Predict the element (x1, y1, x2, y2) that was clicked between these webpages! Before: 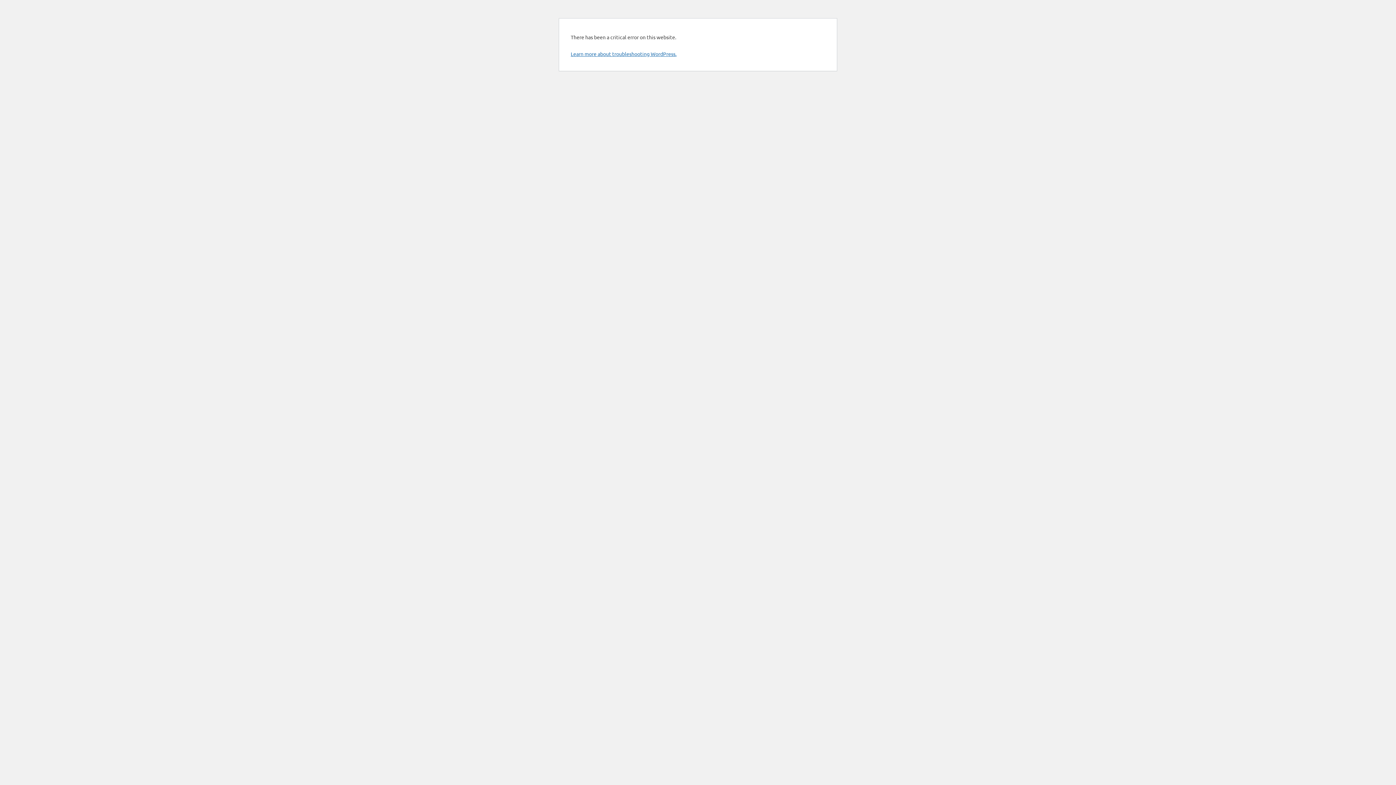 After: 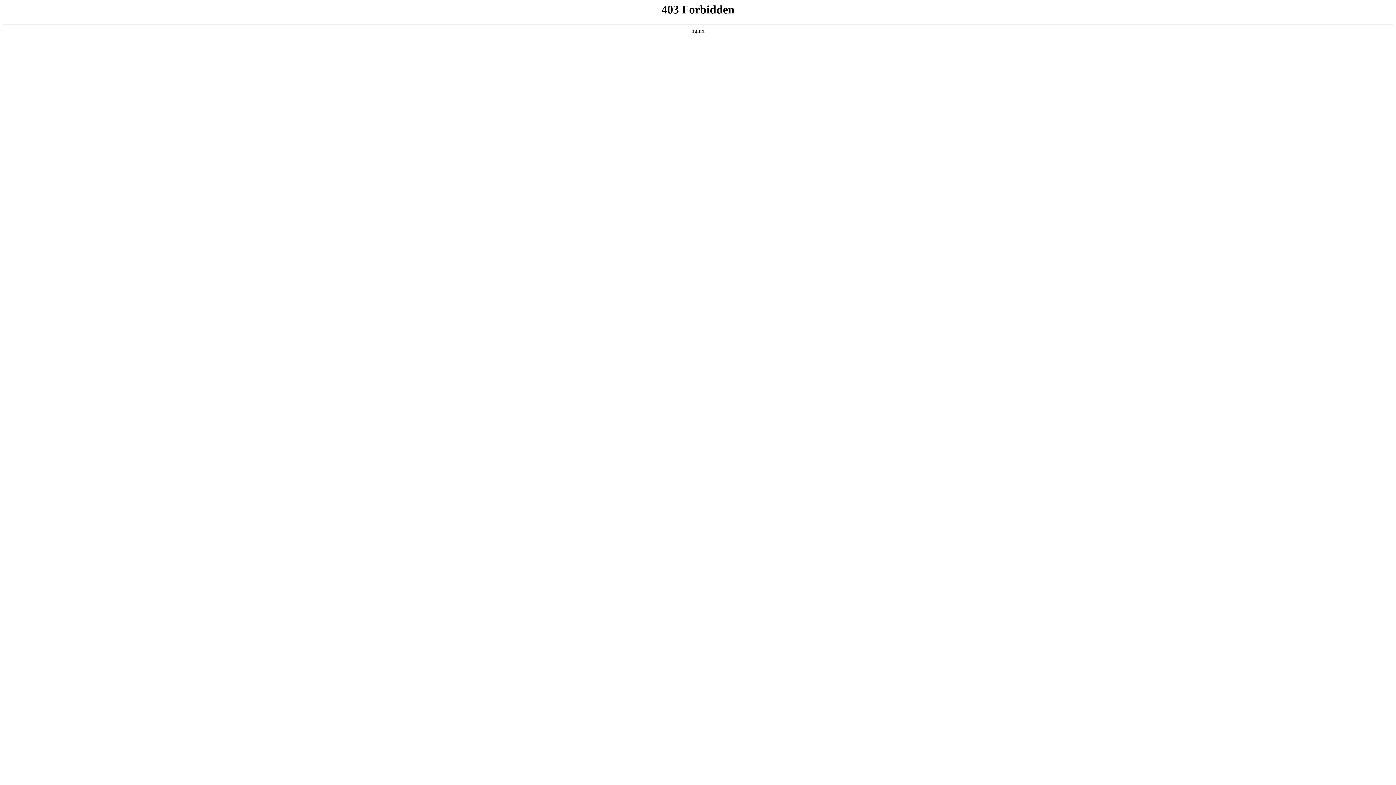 Action: label: Learn more about troubleshooting WordPress. bbox: (570, 50, 676, 57)